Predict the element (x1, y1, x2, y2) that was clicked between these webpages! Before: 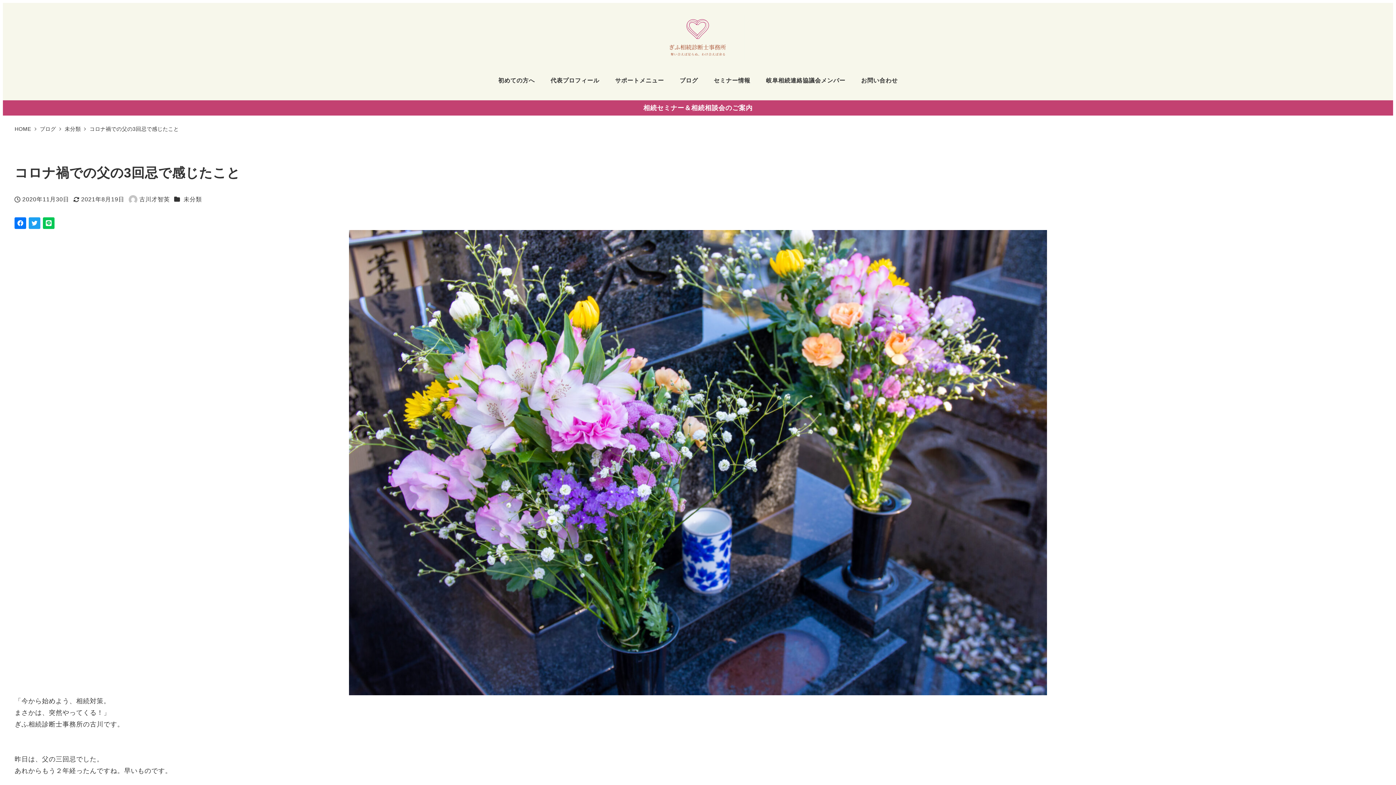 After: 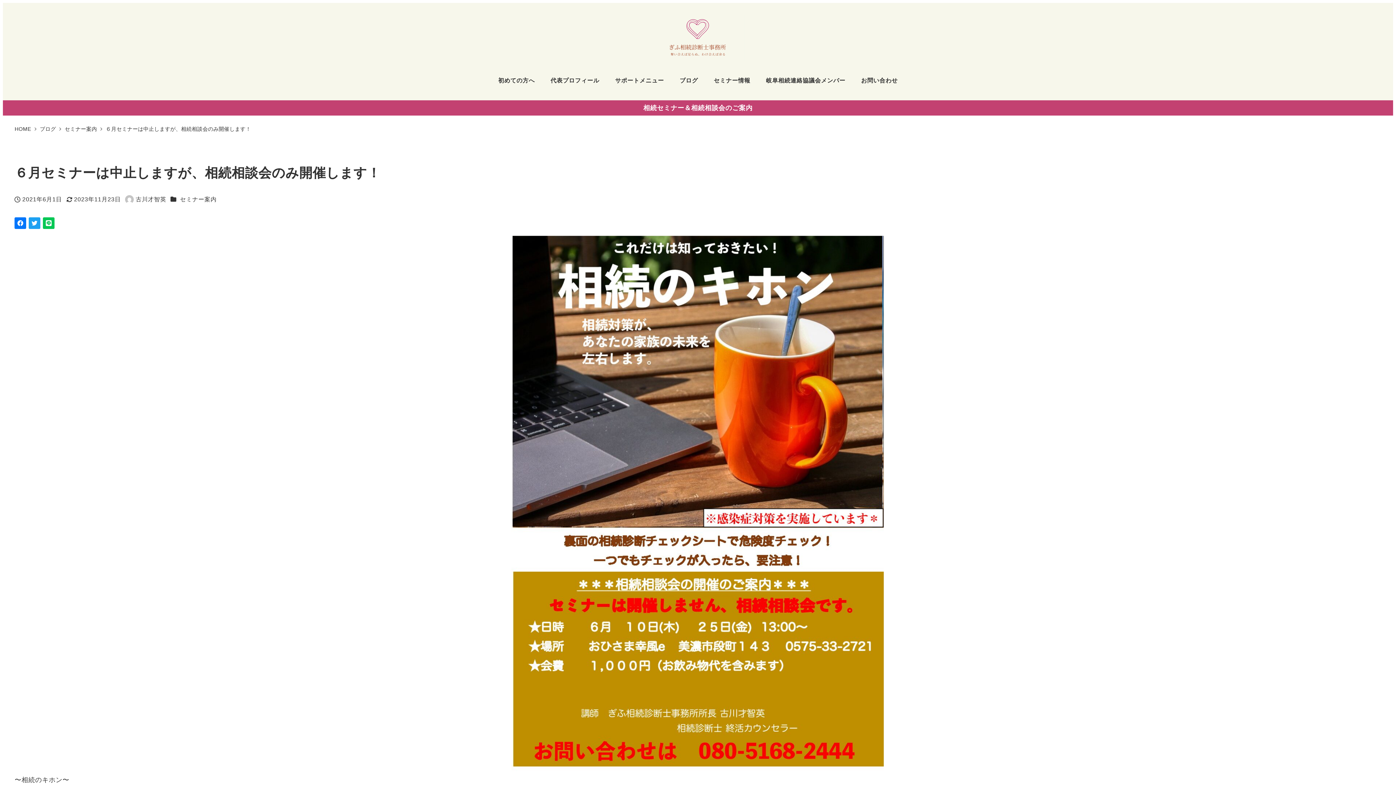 Action: bbox: (2, 100, 1393, 115) label: 相続セミナー＆相続相談会のご案内